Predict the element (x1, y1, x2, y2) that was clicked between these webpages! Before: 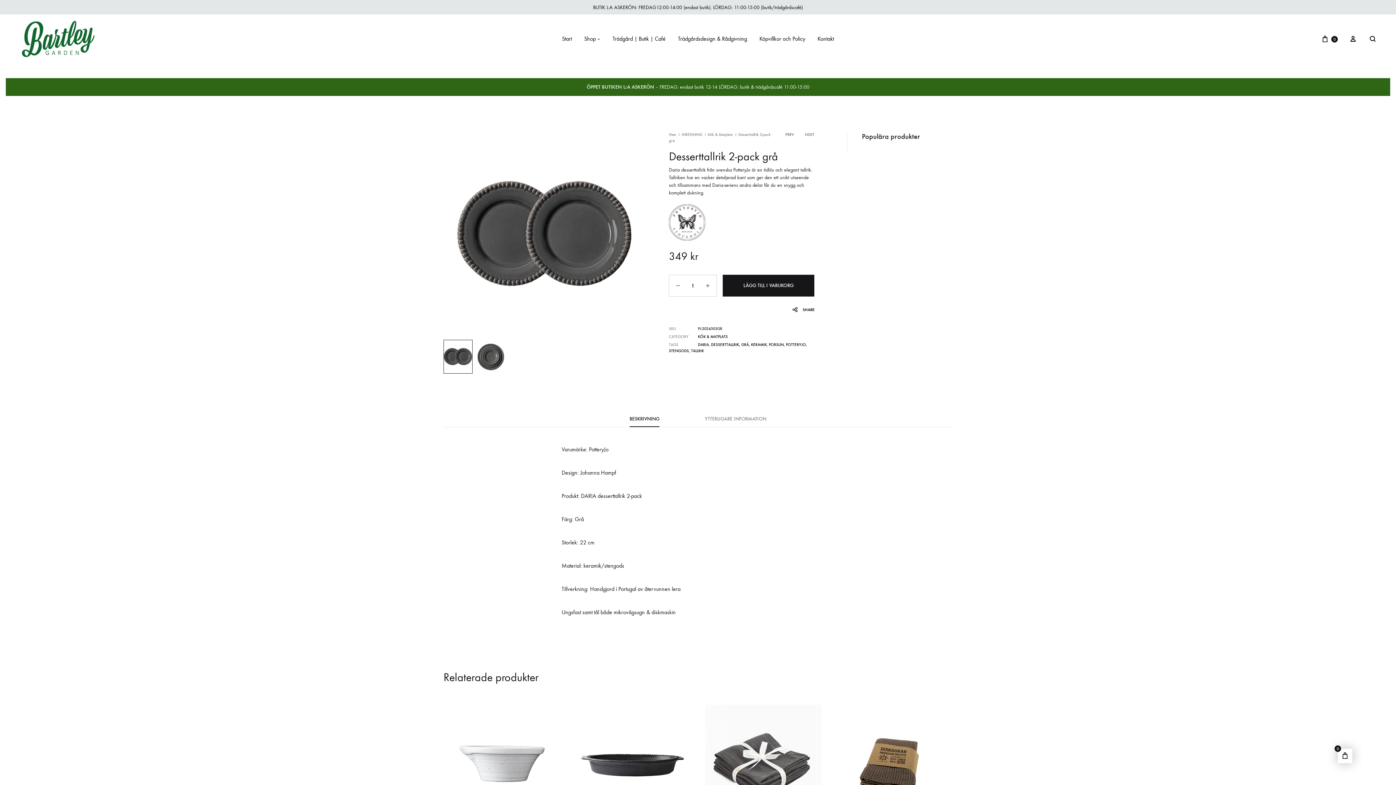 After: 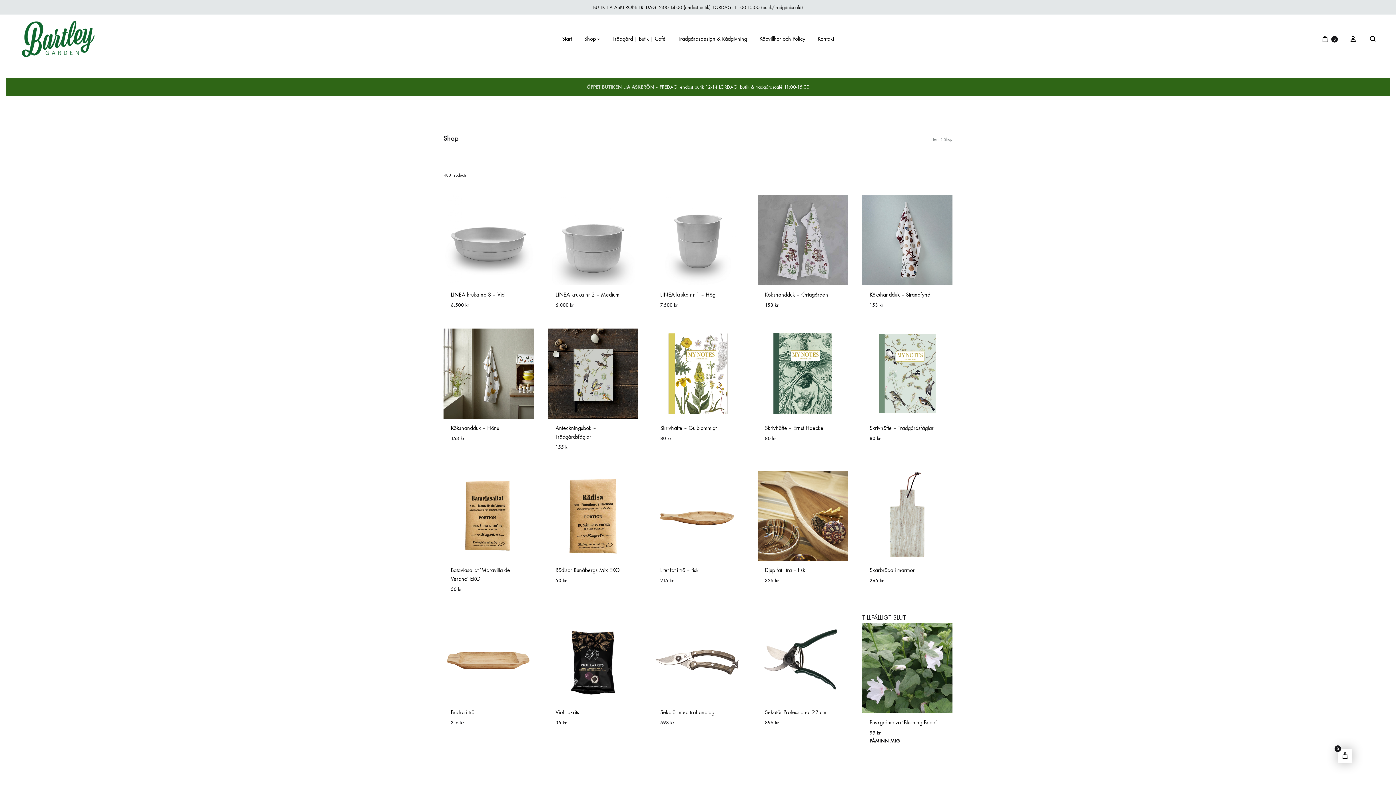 Action: bbox: (584, 34, 600, 43) label: Shop